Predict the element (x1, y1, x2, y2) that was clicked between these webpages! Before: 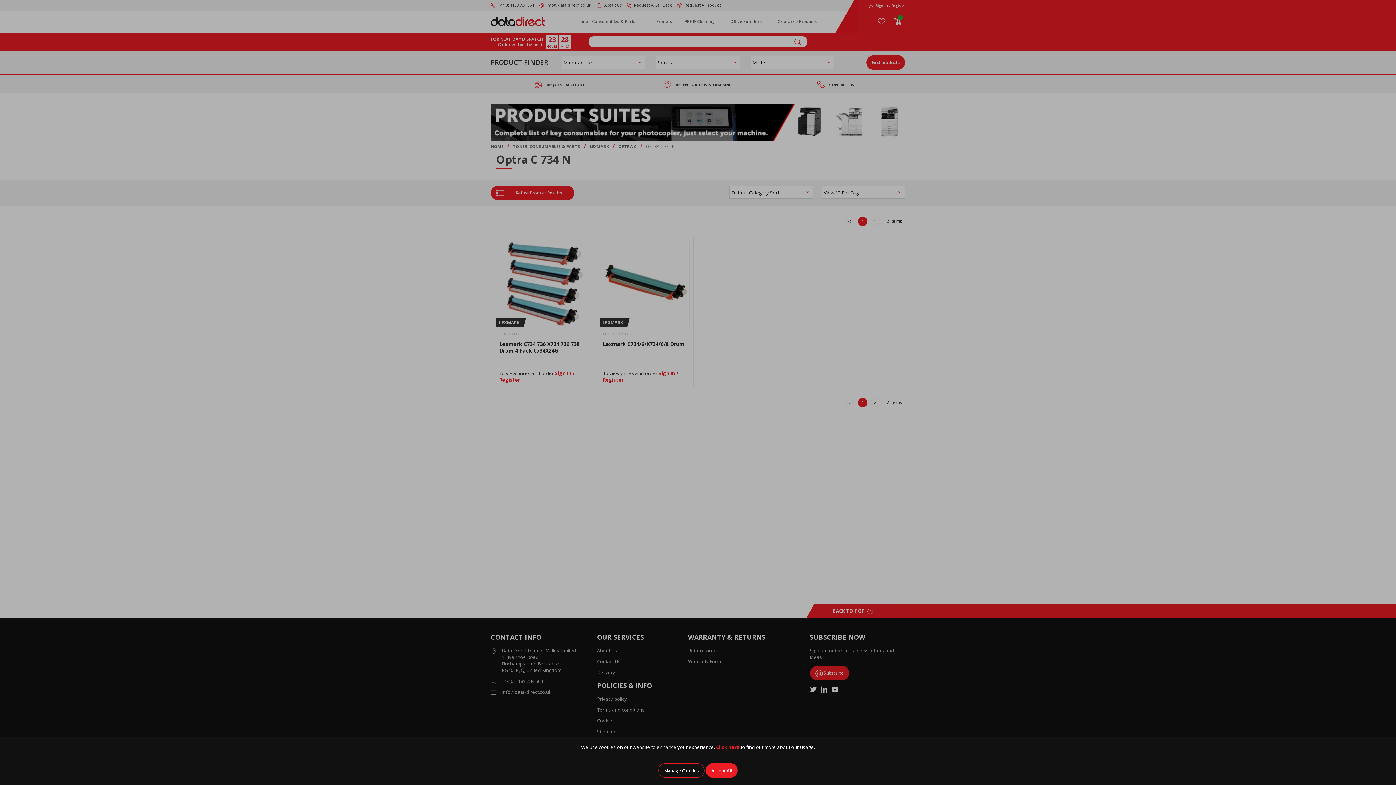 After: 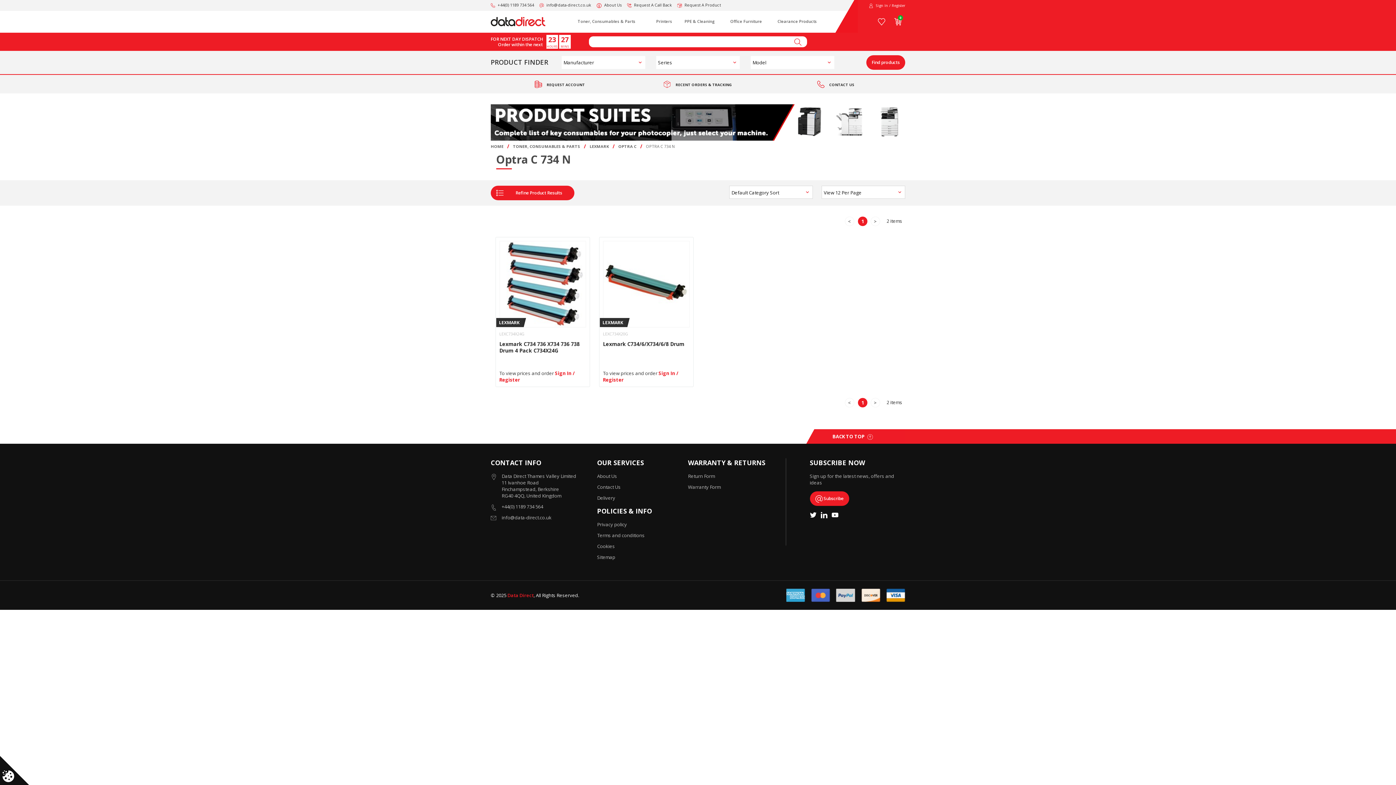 Action: label: Accept All bbox: (705, 763, 737, 778)